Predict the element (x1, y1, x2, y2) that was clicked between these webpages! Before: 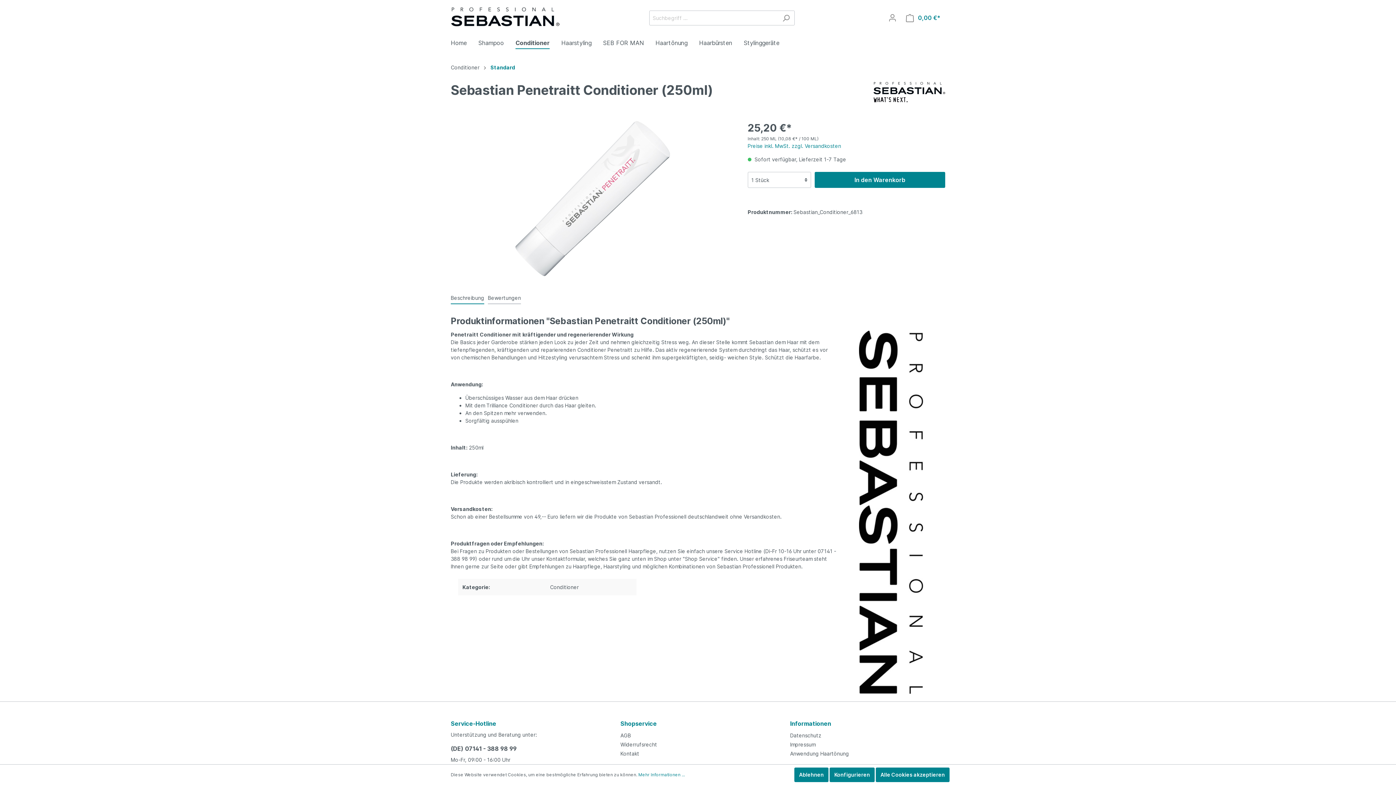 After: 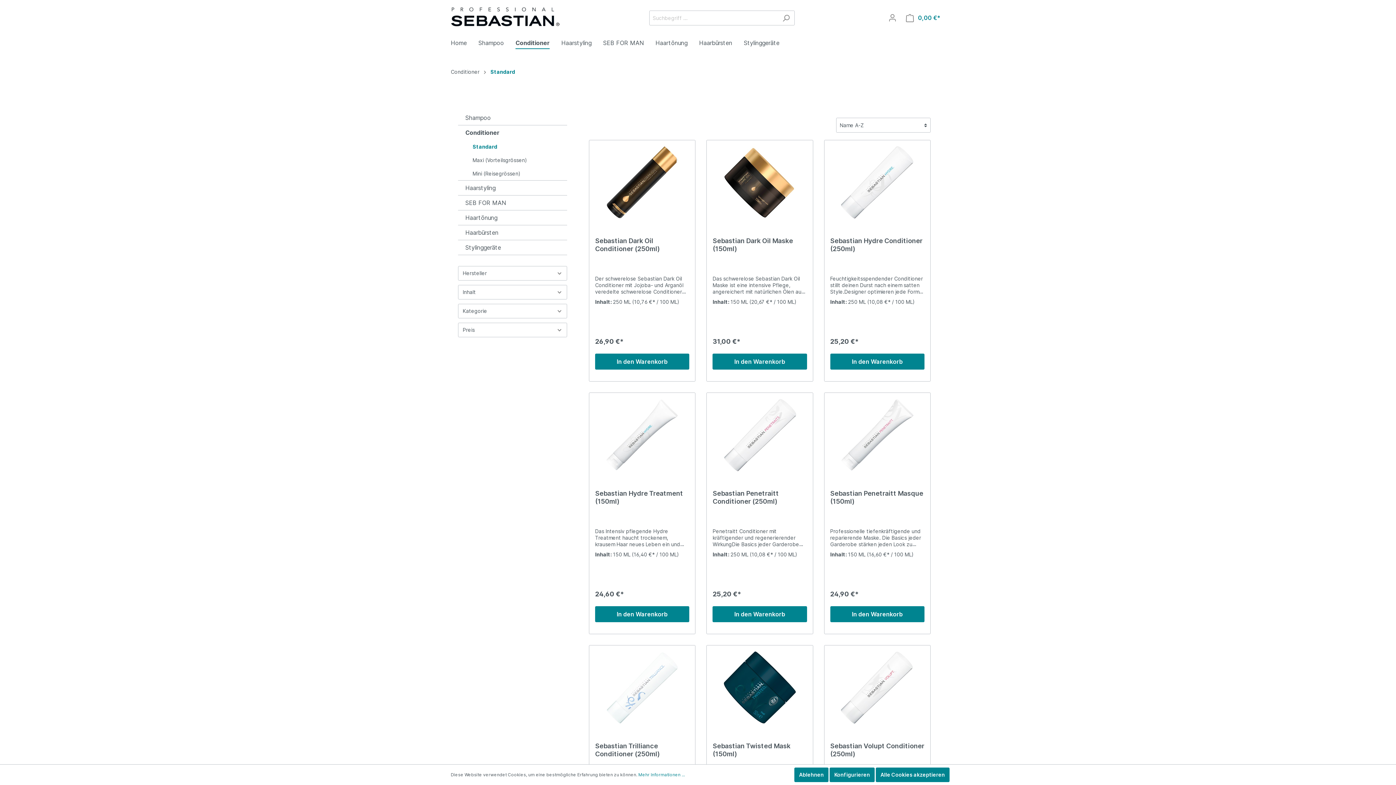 Action: label: Standard bbox: (490, 64, 515, 70)